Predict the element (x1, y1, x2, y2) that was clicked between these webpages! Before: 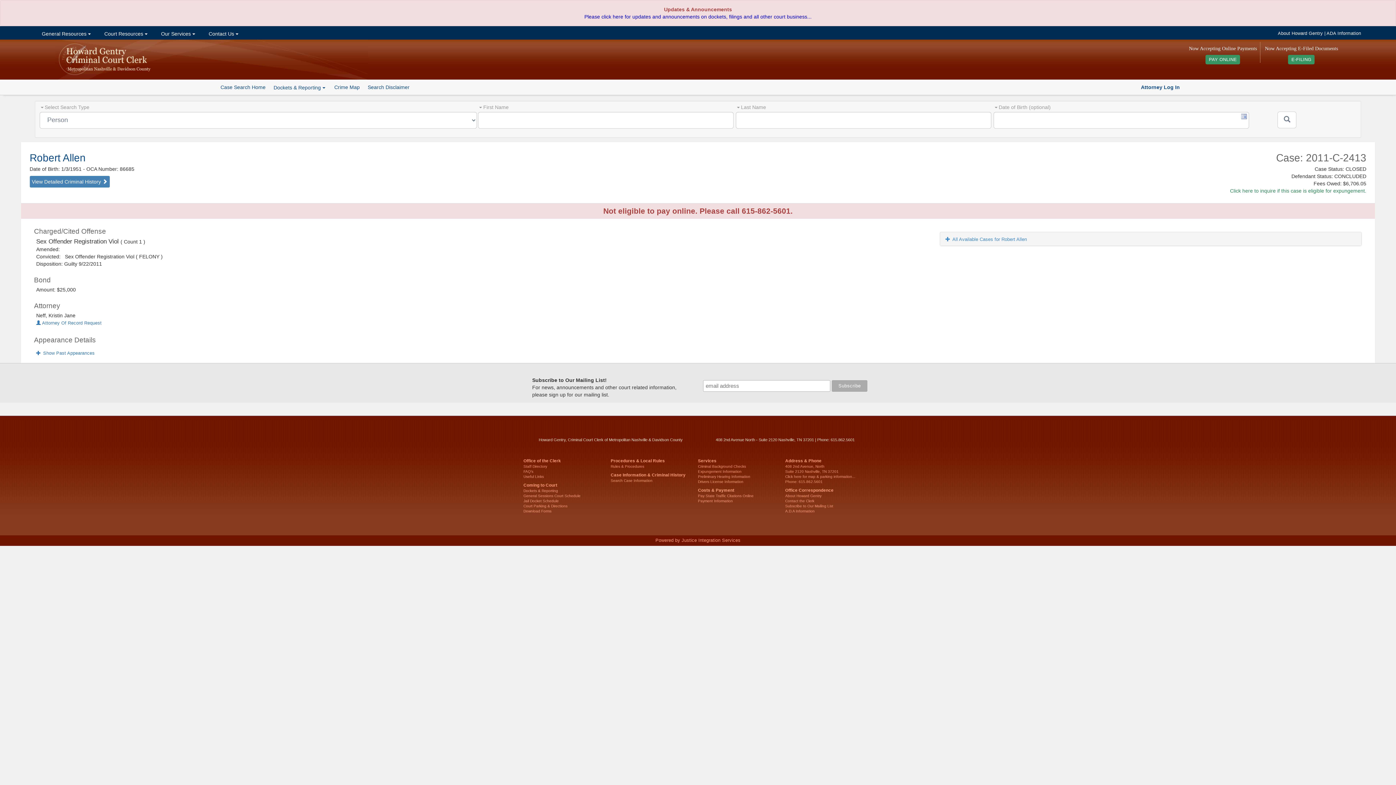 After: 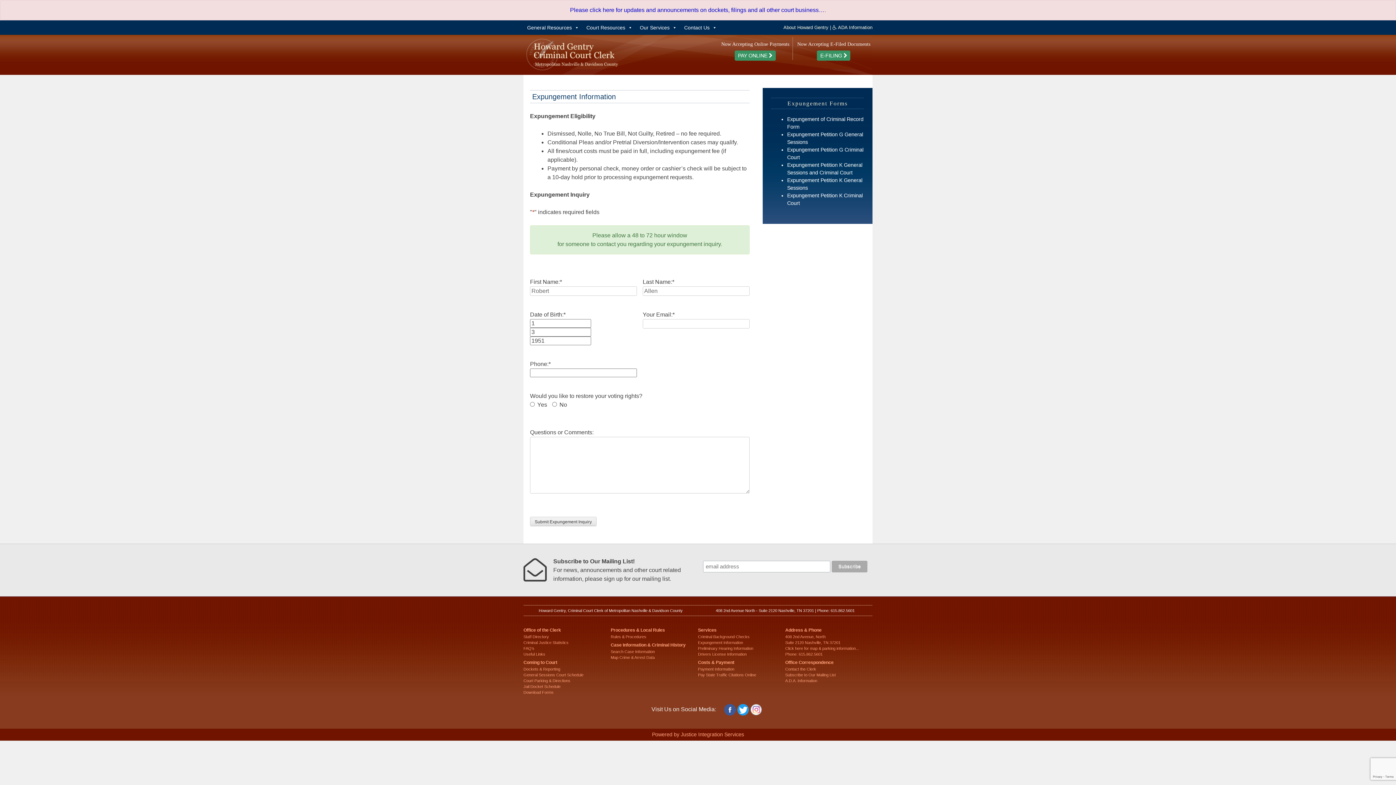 Action: bbox: (1230, 187, 1366, 193) label: Click here to inquire if this case is eligible for expungement.